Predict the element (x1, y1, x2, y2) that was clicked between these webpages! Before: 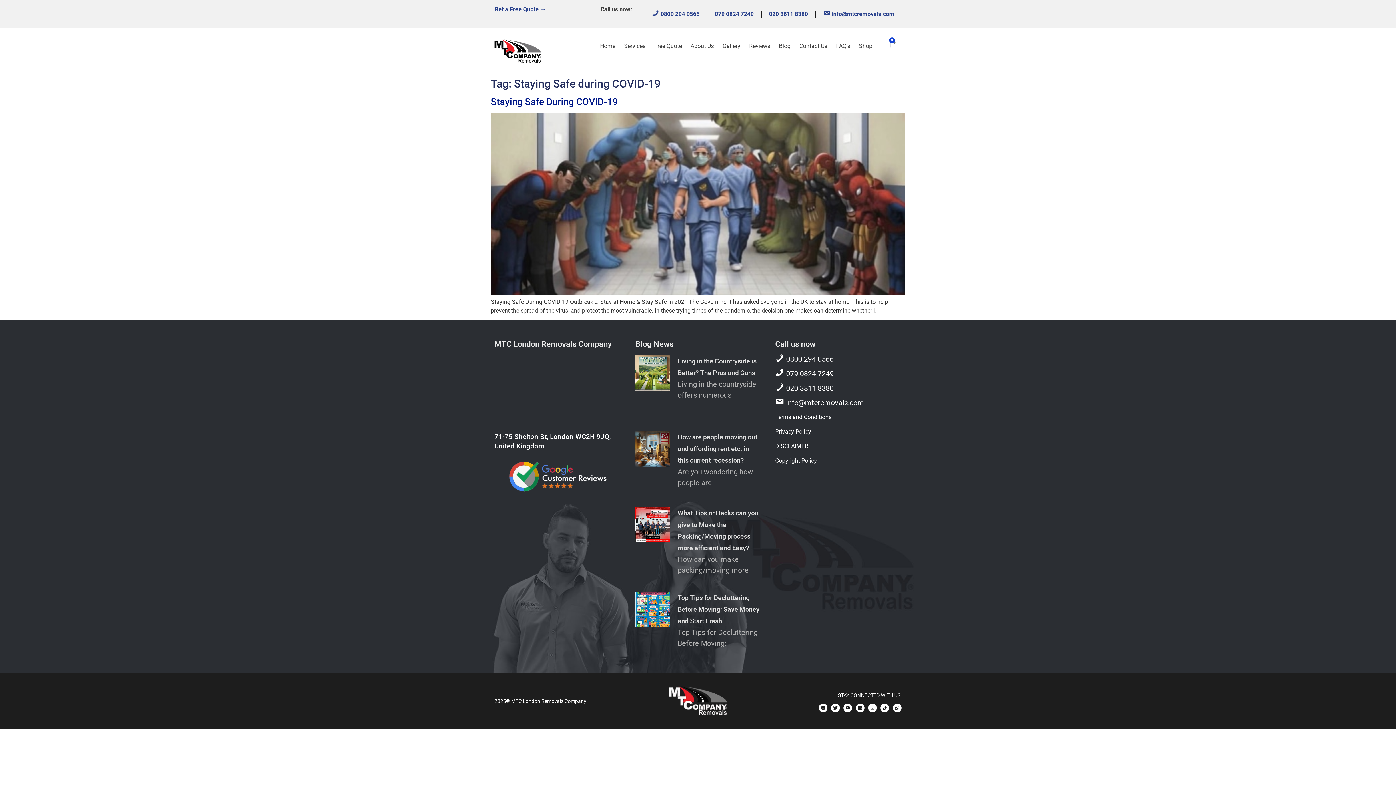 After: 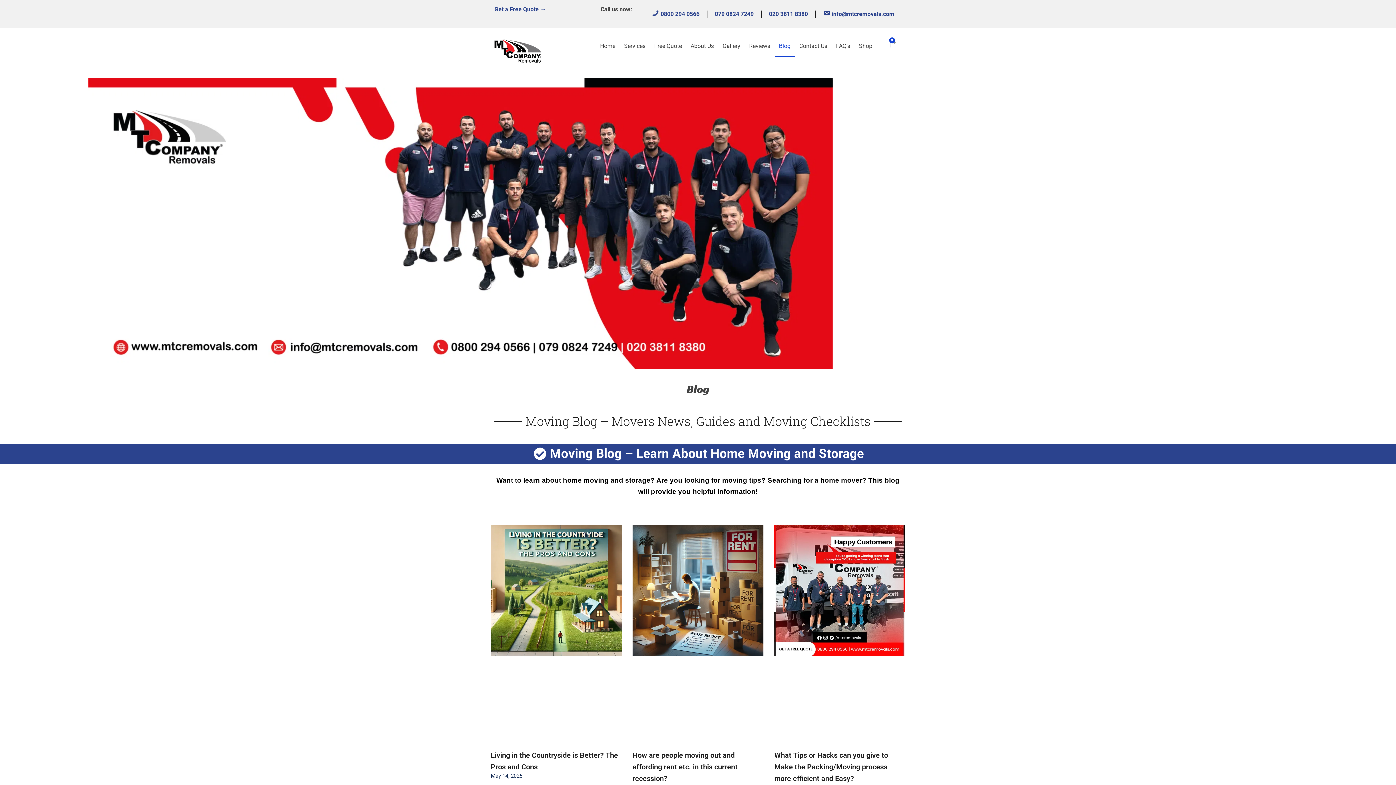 Action: bbox: (774, 35, 795, 56) label: Blog